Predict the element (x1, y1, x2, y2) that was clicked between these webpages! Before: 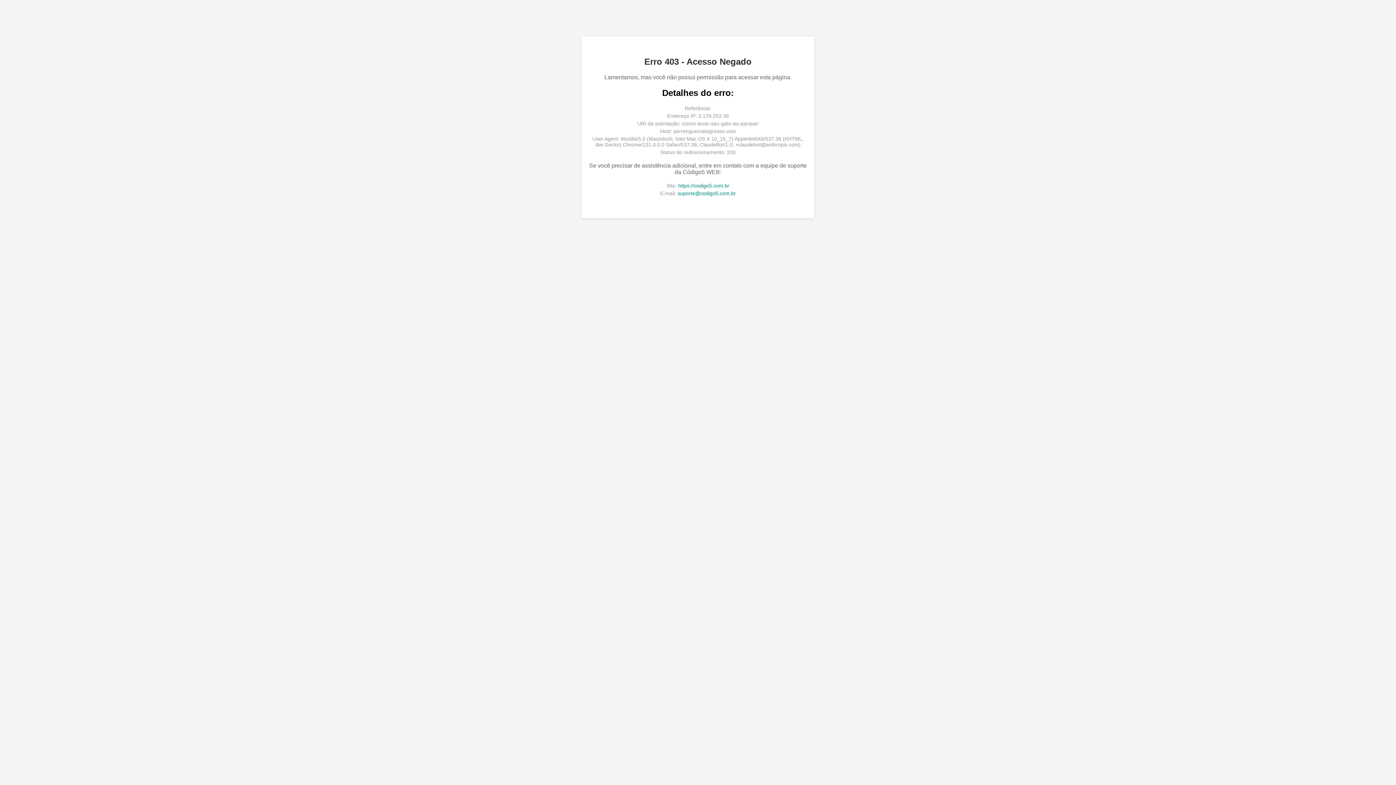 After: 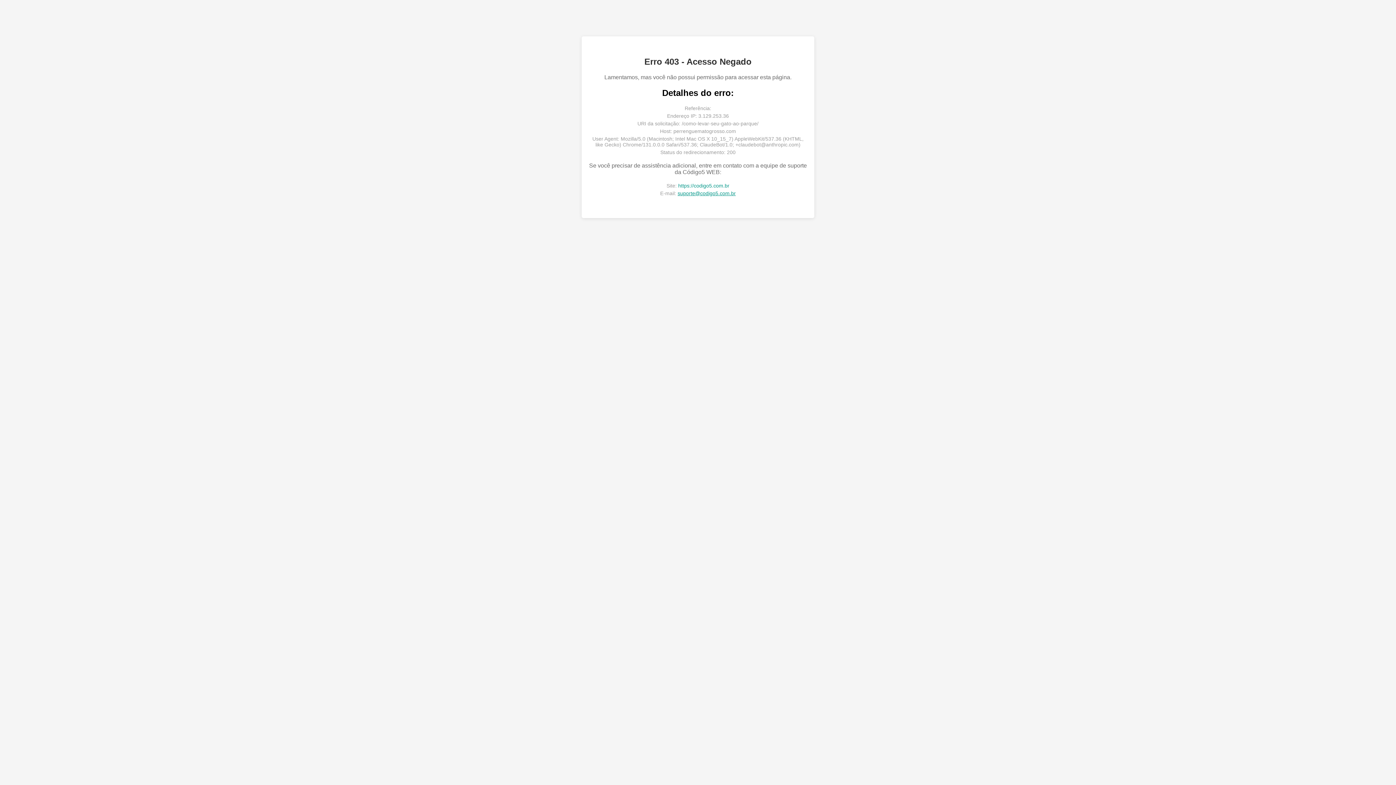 Action: bbox: (677, 190, 736, 196) label: suporte@codigo5.com.br